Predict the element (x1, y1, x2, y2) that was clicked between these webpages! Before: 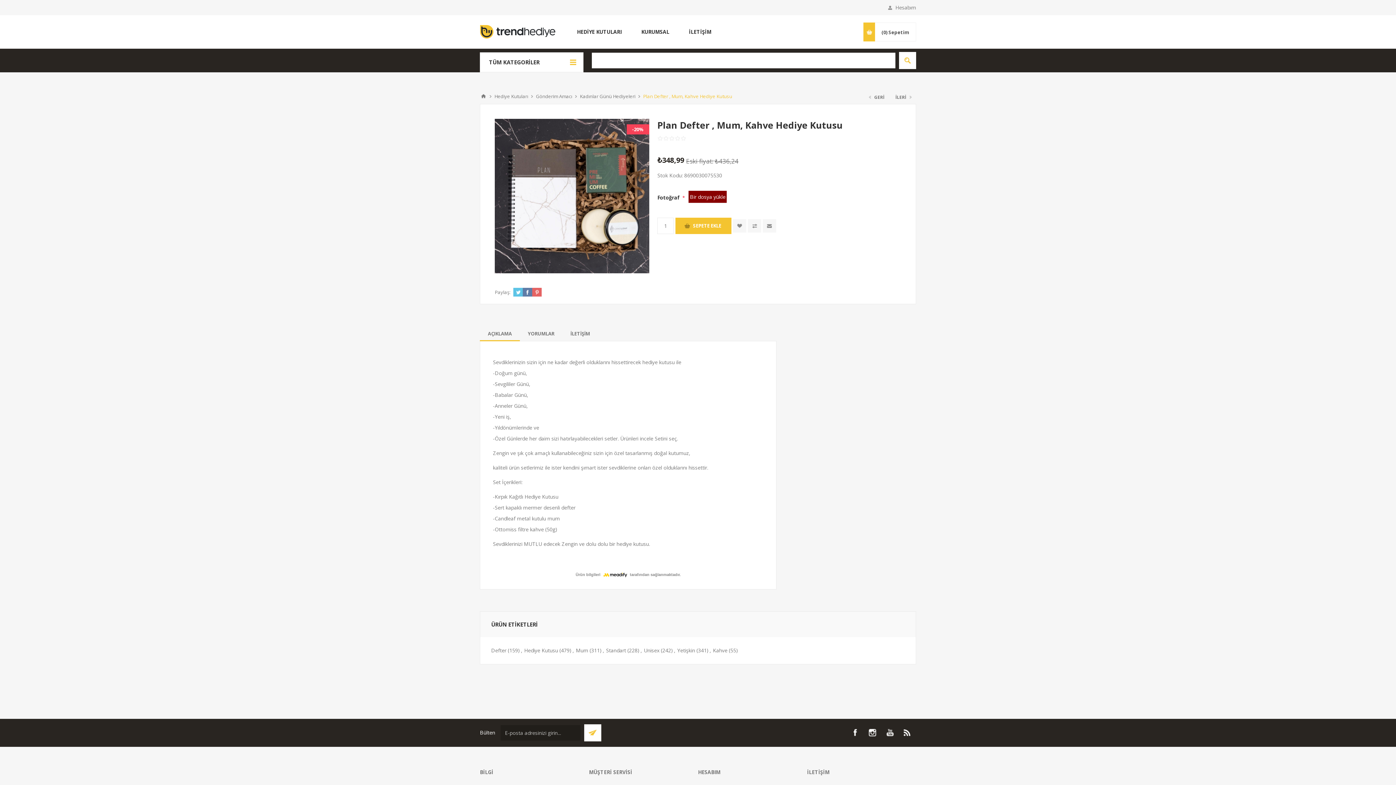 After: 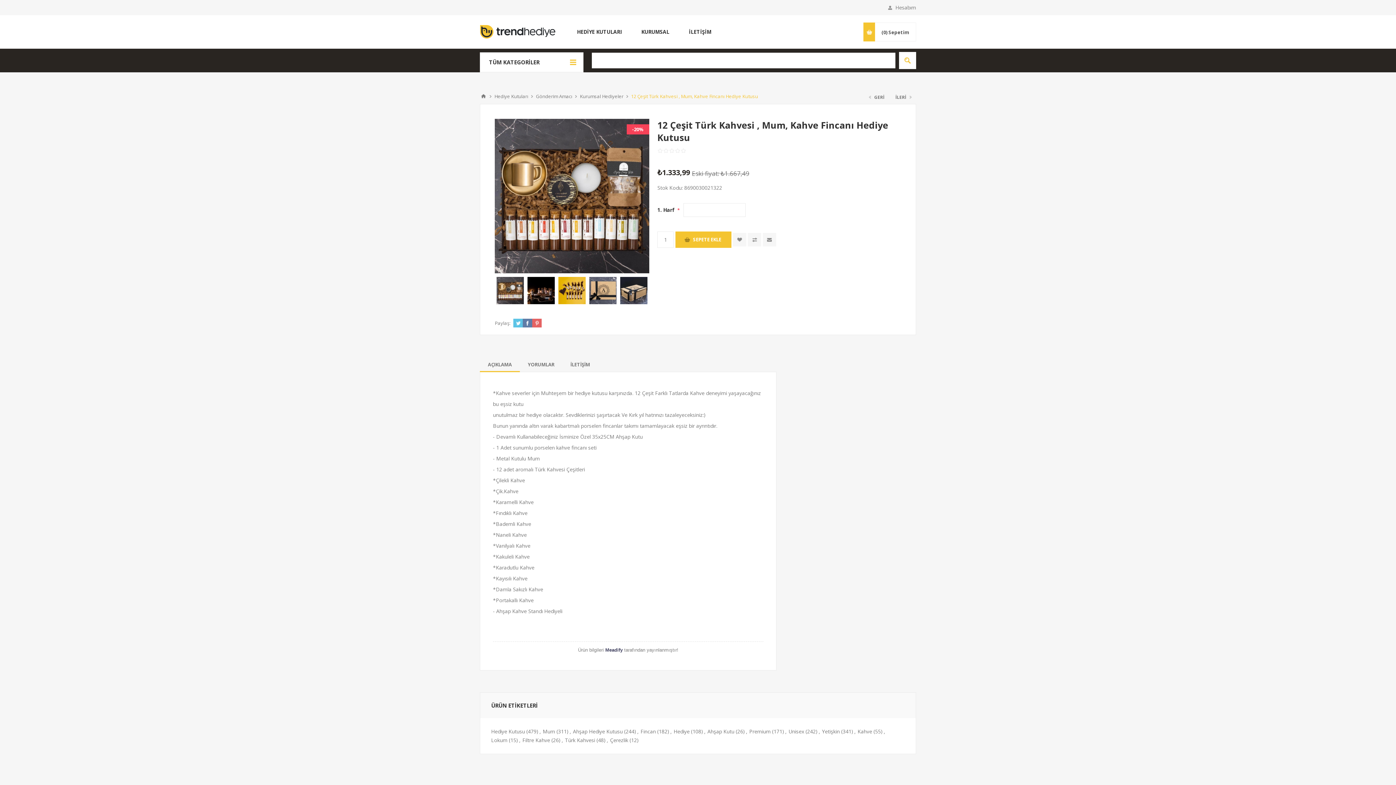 Action: bbox: (890, 90, 916, 104) label: İLERİ